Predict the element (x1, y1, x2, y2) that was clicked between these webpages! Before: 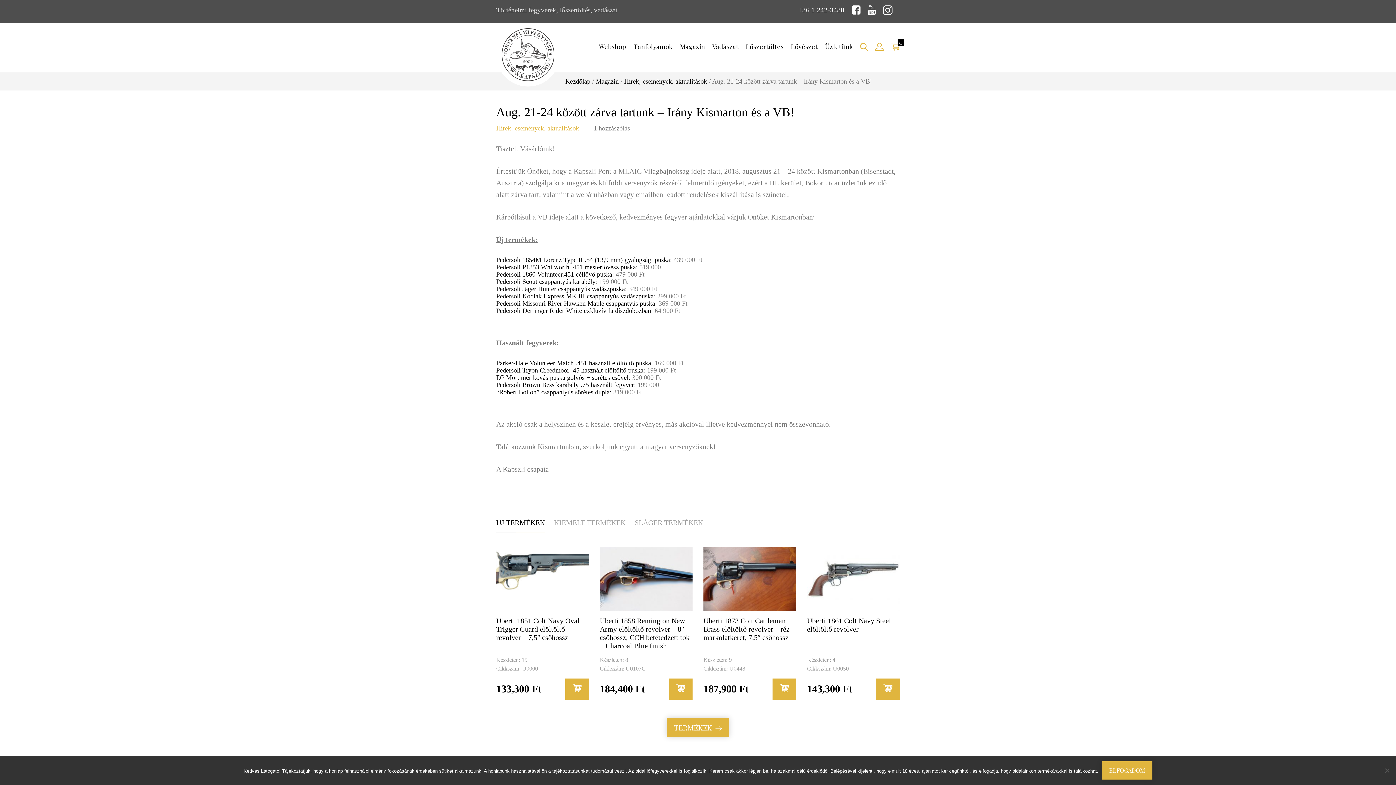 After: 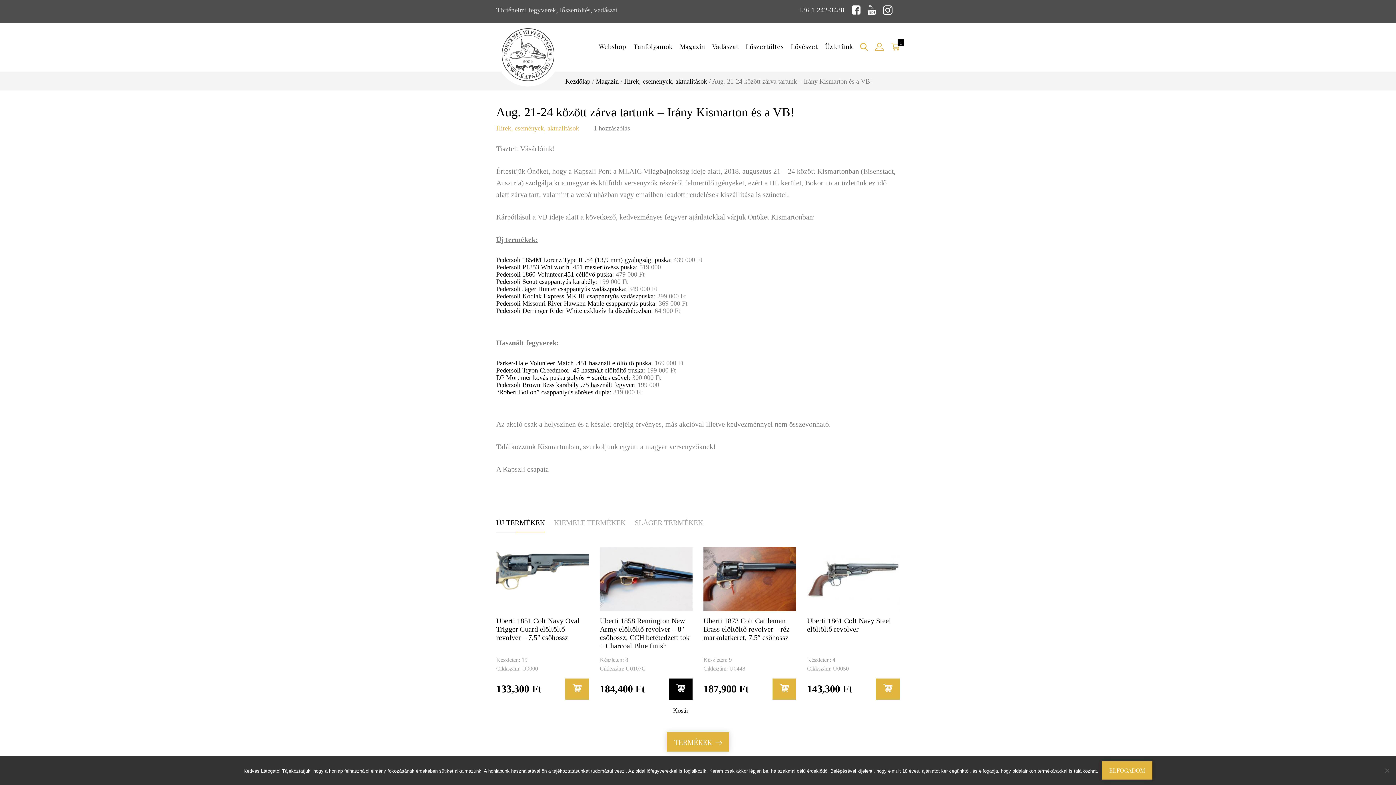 Action: bbox: (669, 678, 692, 700)